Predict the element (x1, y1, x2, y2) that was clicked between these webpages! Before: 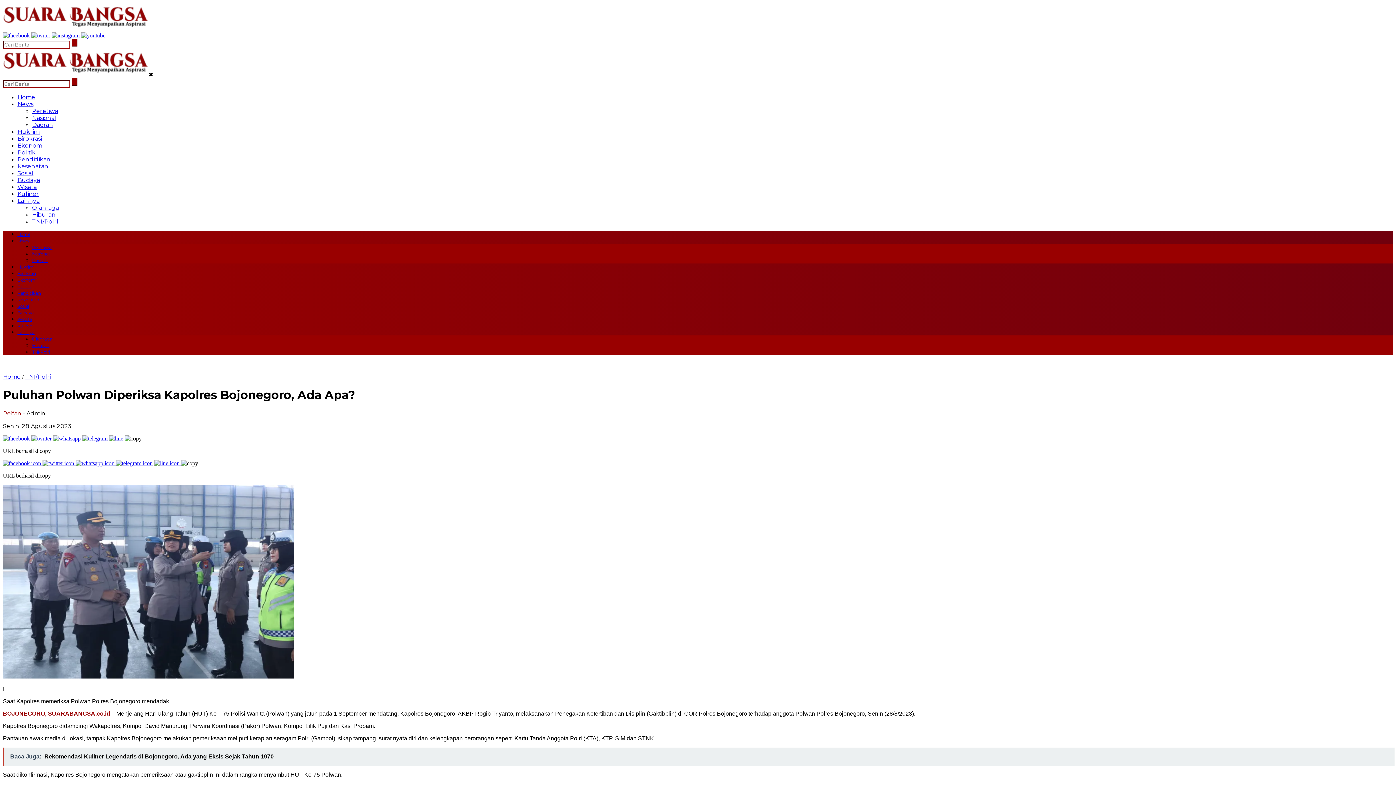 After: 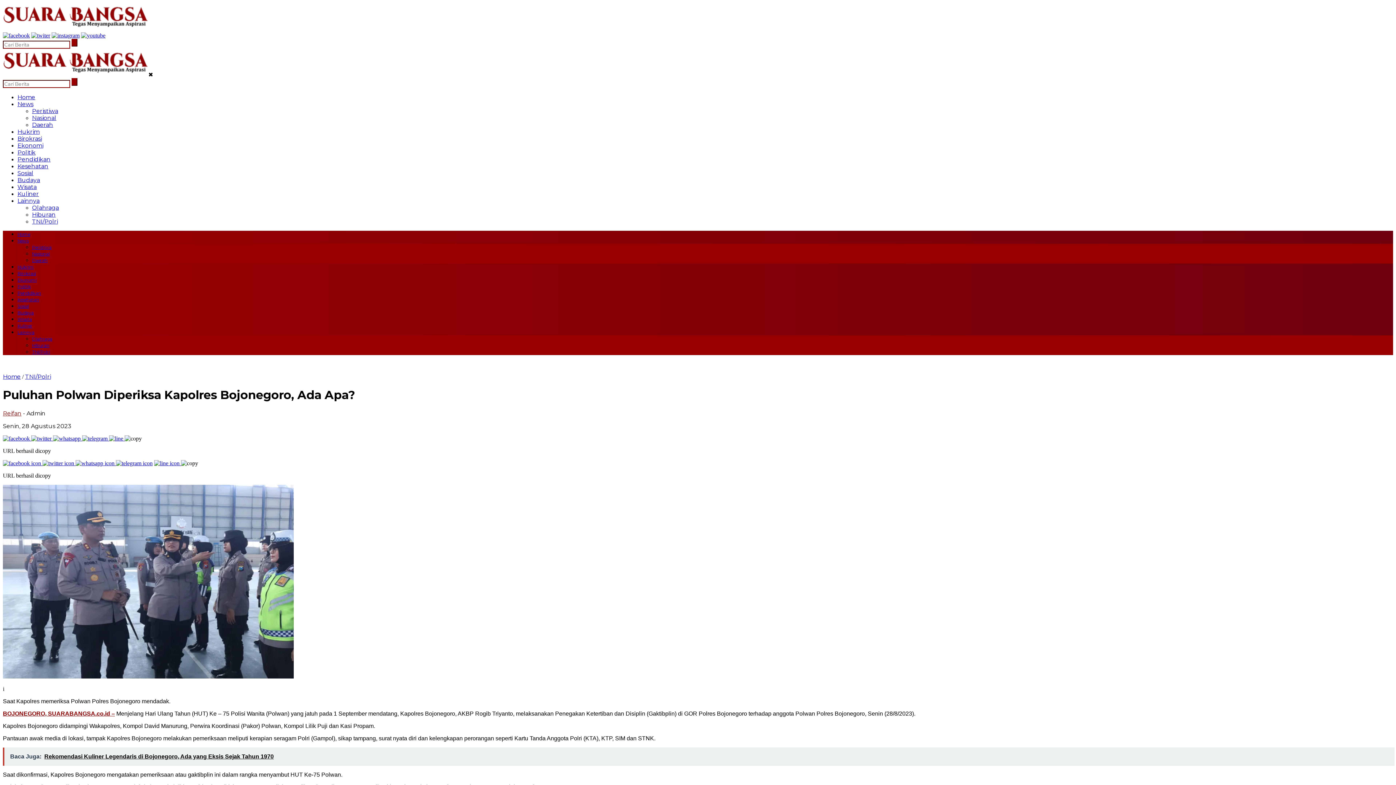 Action: bbox: (53, 435, 82, 441) label:  